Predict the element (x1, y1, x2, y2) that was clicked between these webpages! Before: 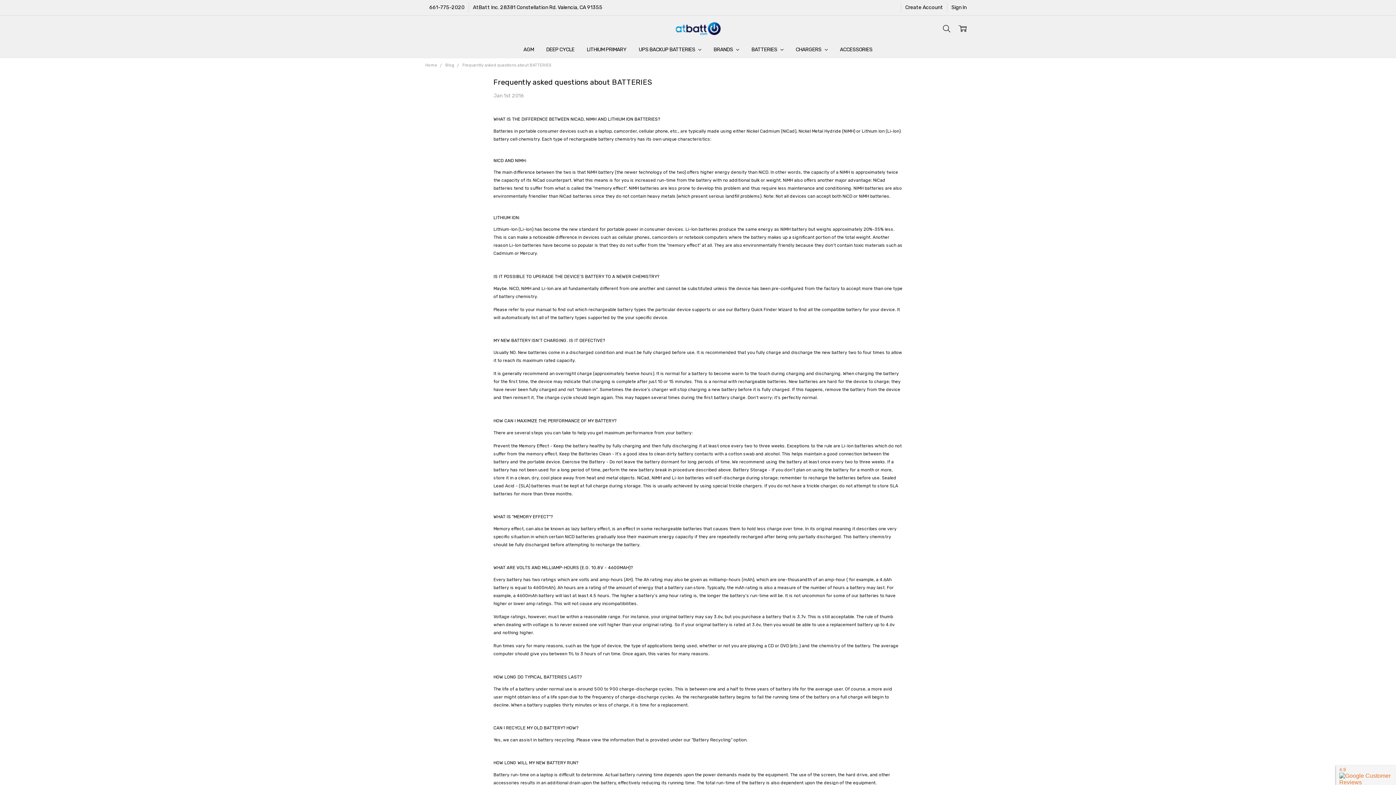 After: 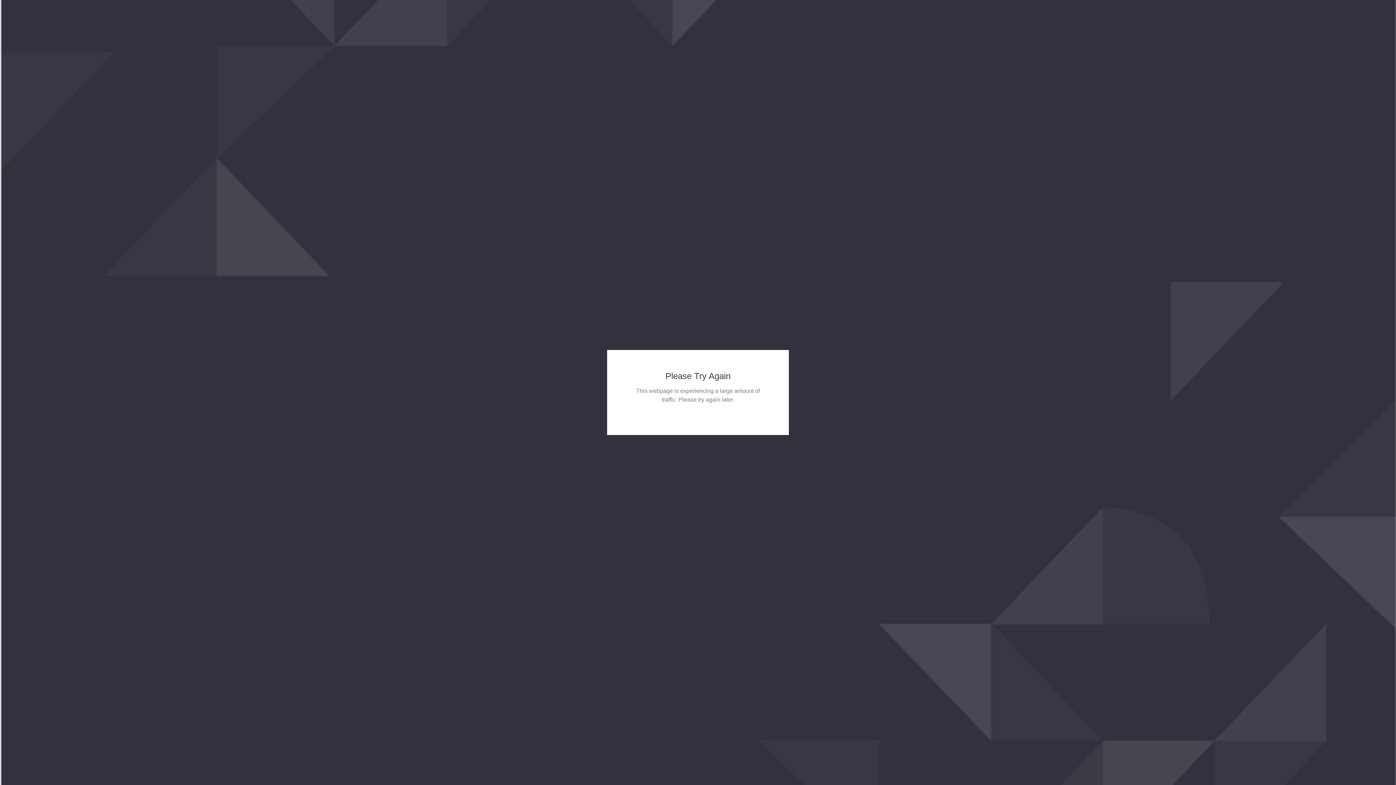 Action: label: Frequently asked questions about BATTERIES bbox: (462, 62, 551, 67)